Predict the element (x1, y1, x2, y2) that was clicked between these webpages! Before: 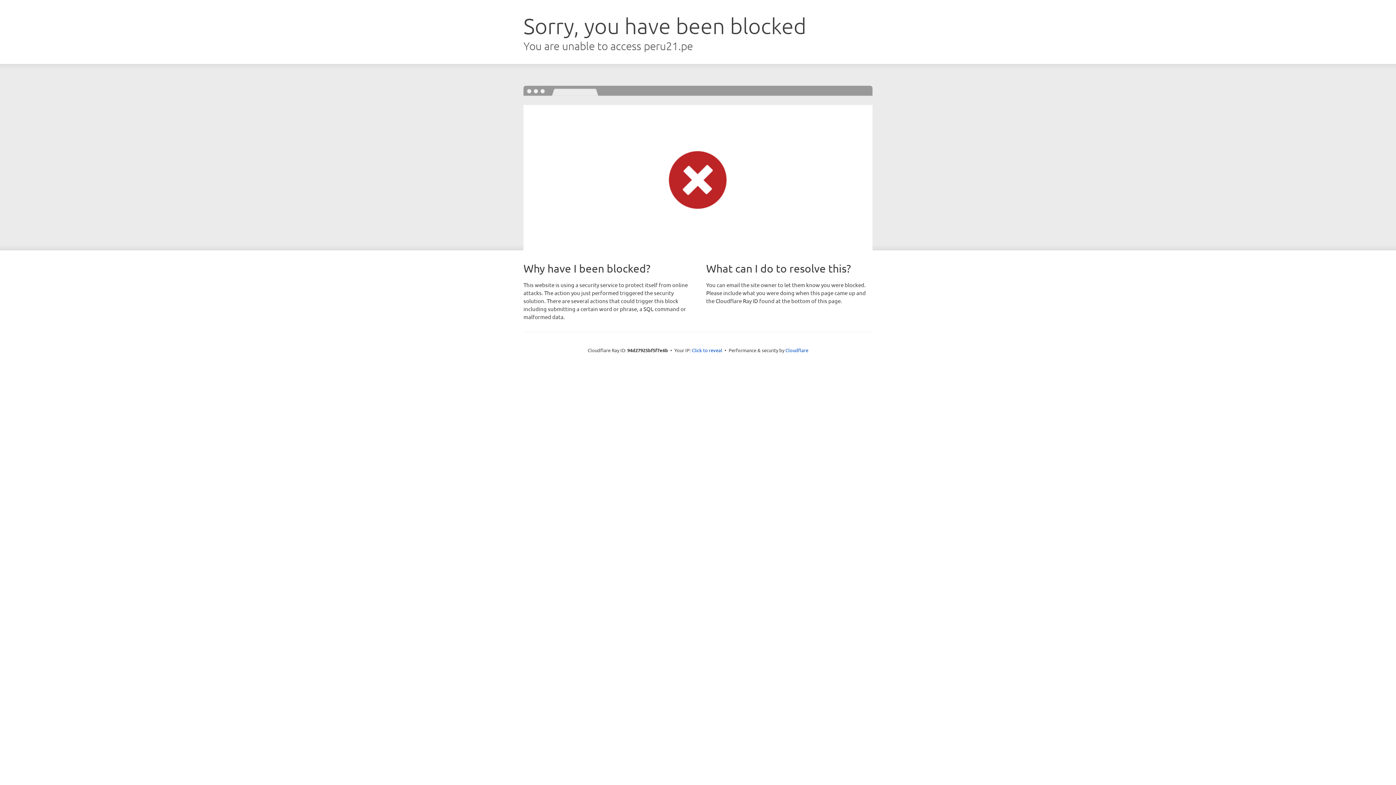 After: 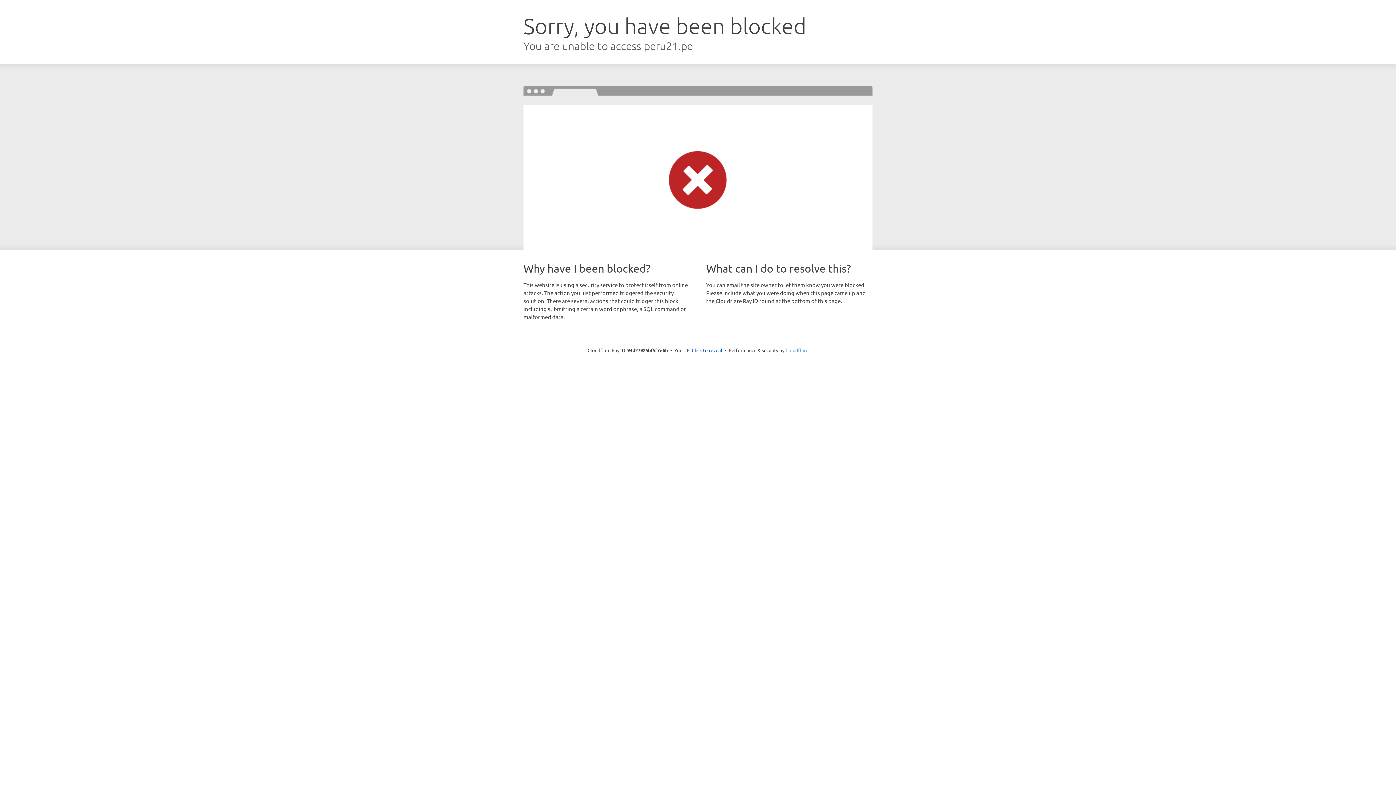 Action: bbox: (785, 347, 808, 353) label: Cloudflare